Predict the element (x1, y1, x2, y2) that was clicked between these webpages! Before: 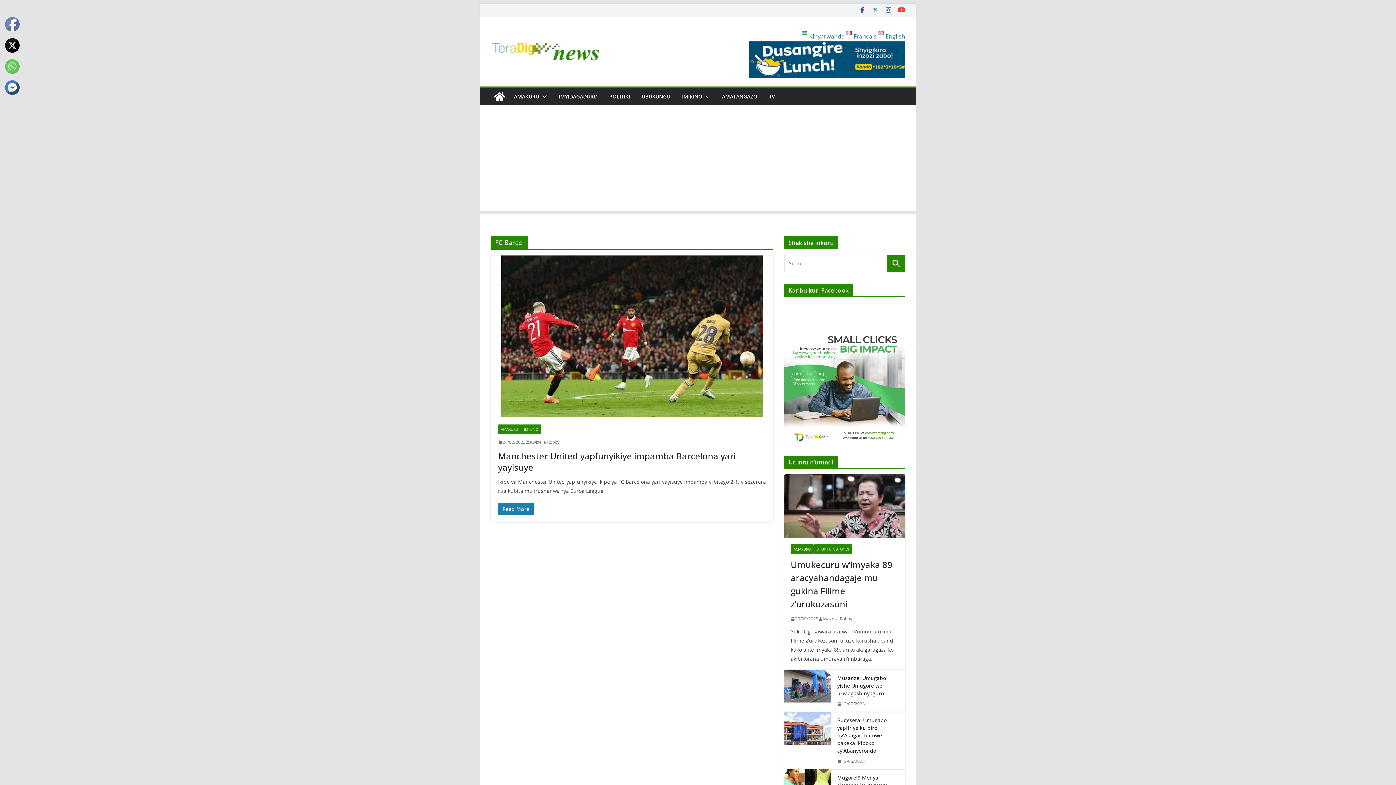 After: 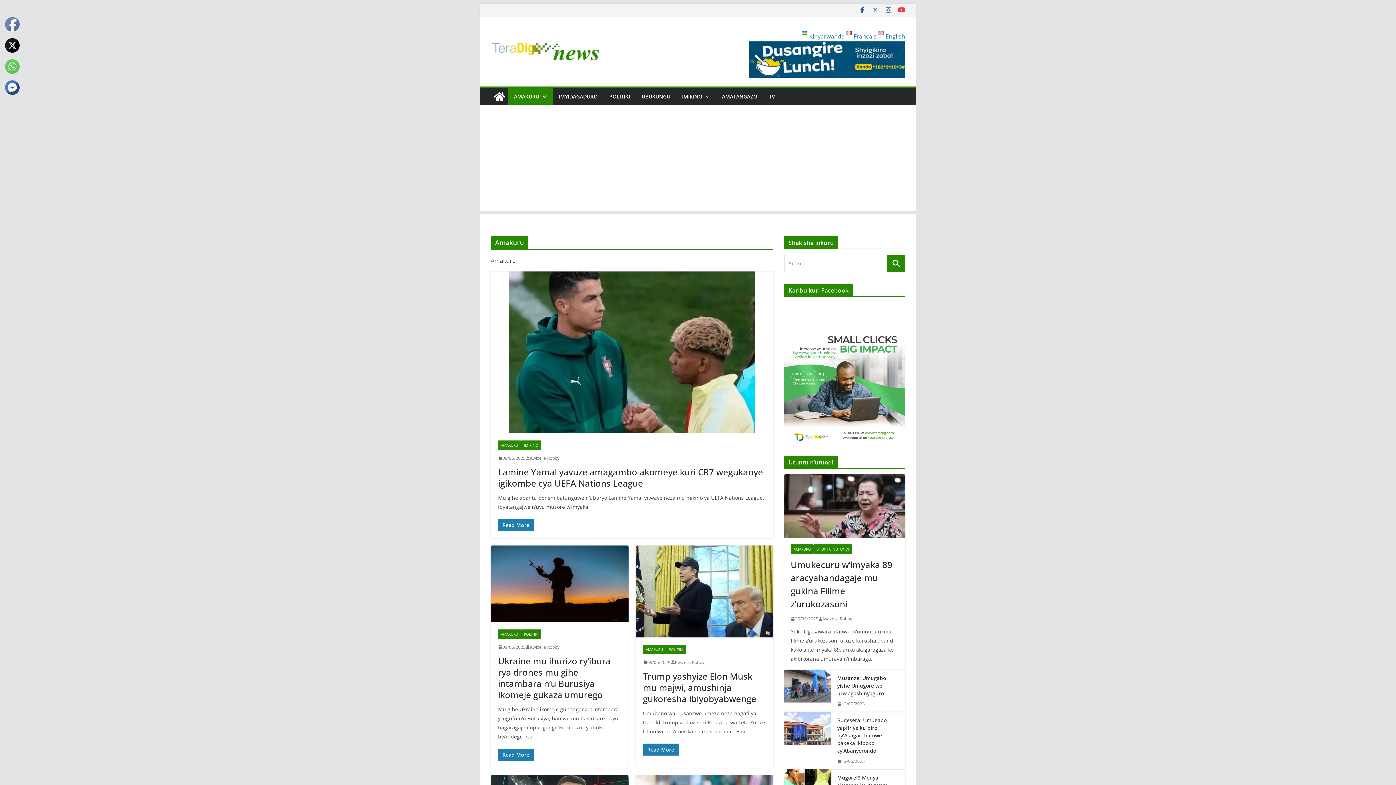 Action: bbox: (514, 91, 539, 101) label: AMAKURU